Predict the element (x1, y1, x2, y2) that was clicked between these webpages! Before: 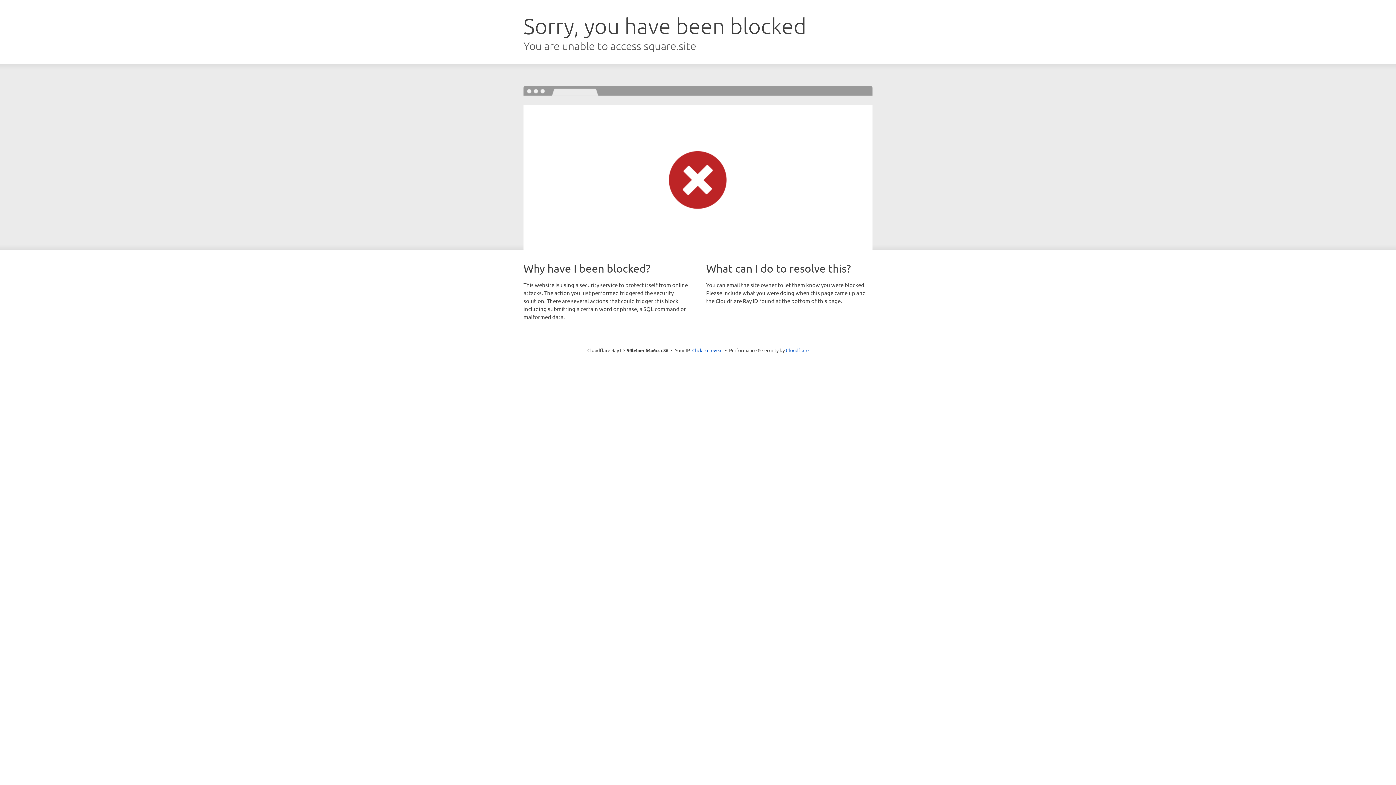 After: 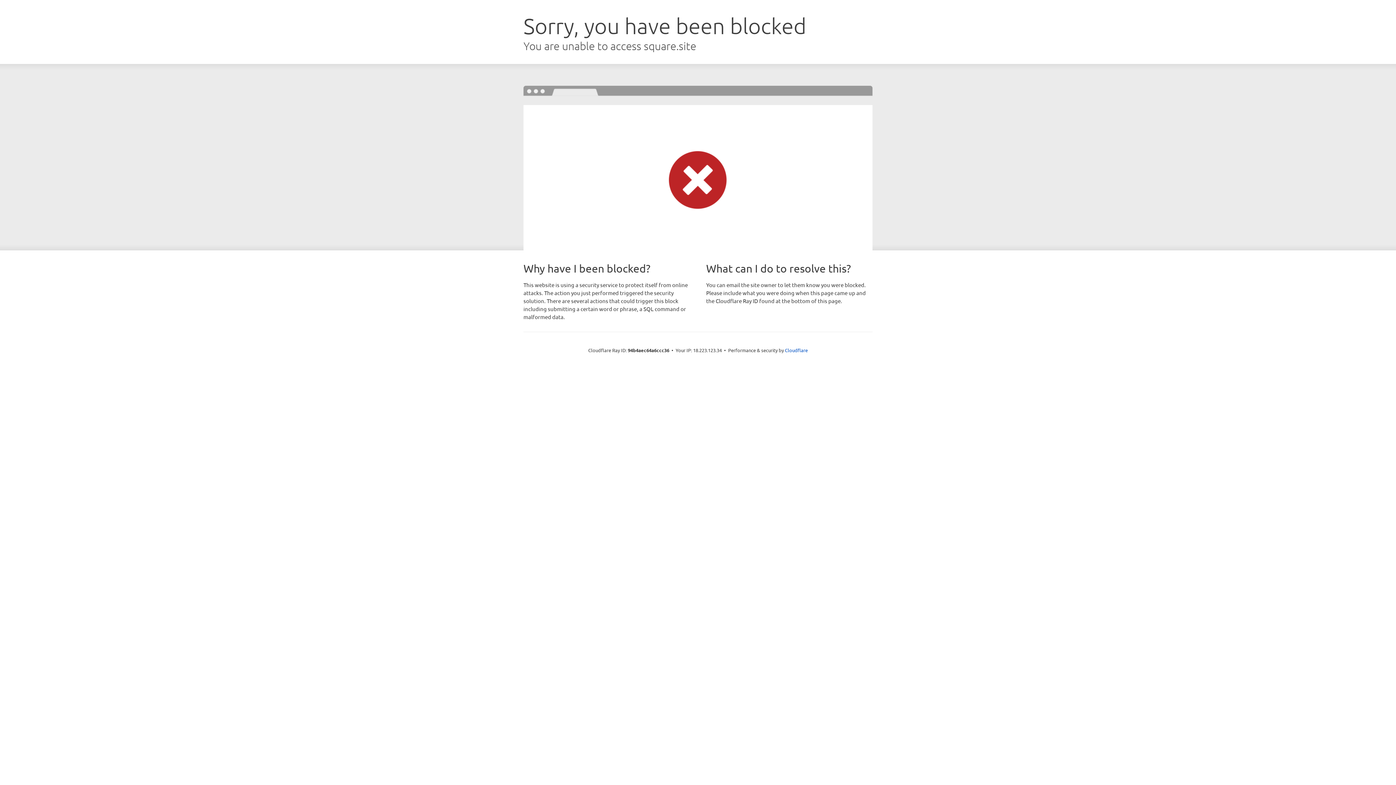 Action: bbox: (692, 346, 722, 353) label: Click to reveal